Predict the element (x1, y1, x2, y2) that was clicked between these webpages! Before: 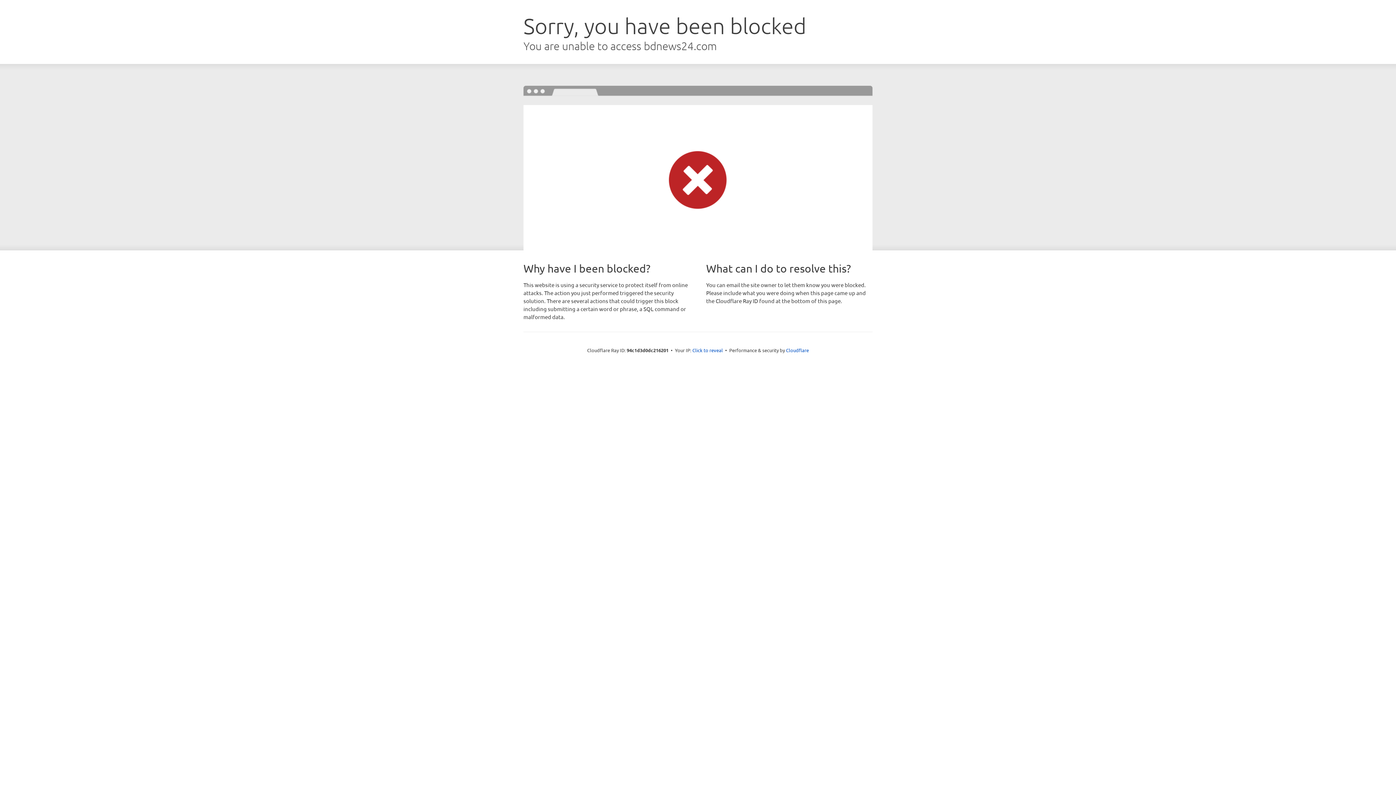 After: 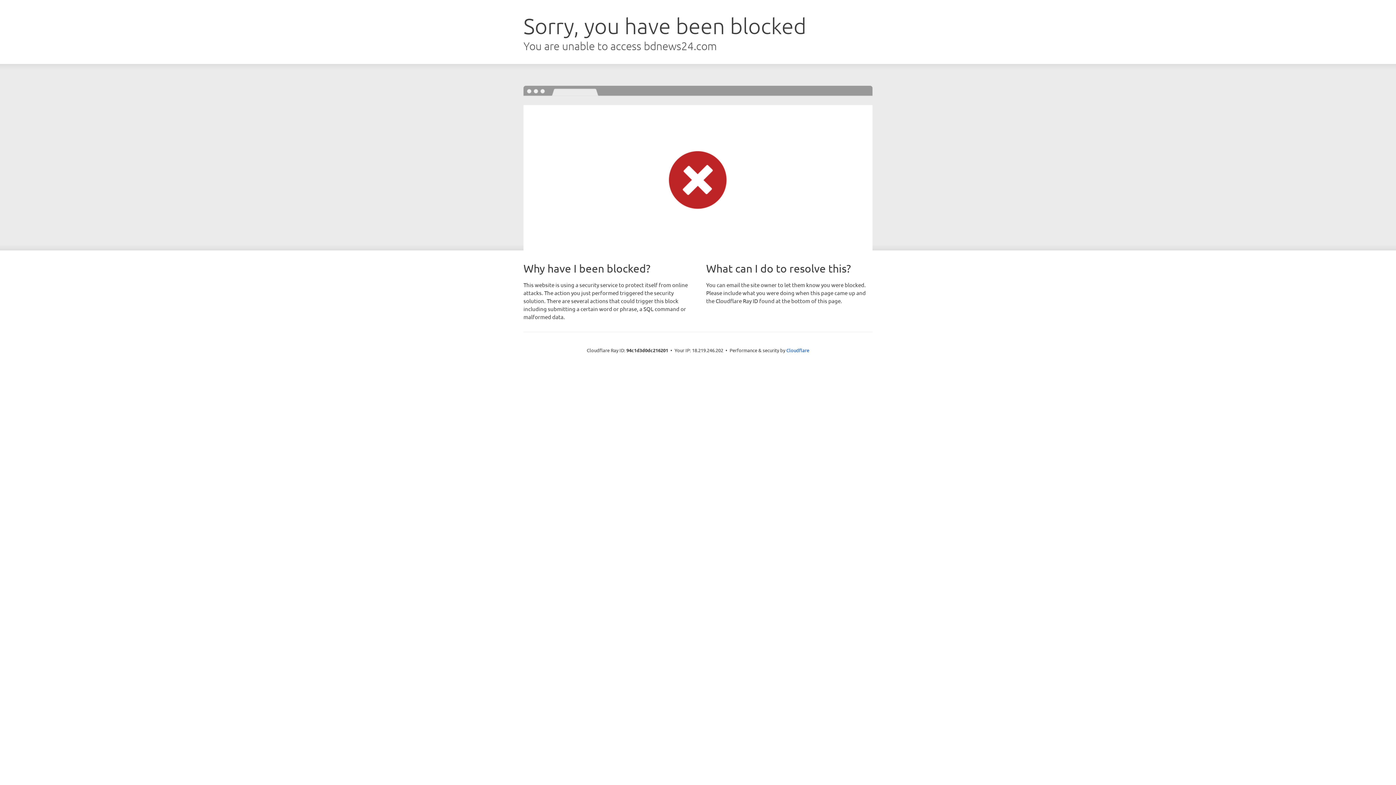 Action: bbox: (692, 346, 723, 353) label: Click to reveal